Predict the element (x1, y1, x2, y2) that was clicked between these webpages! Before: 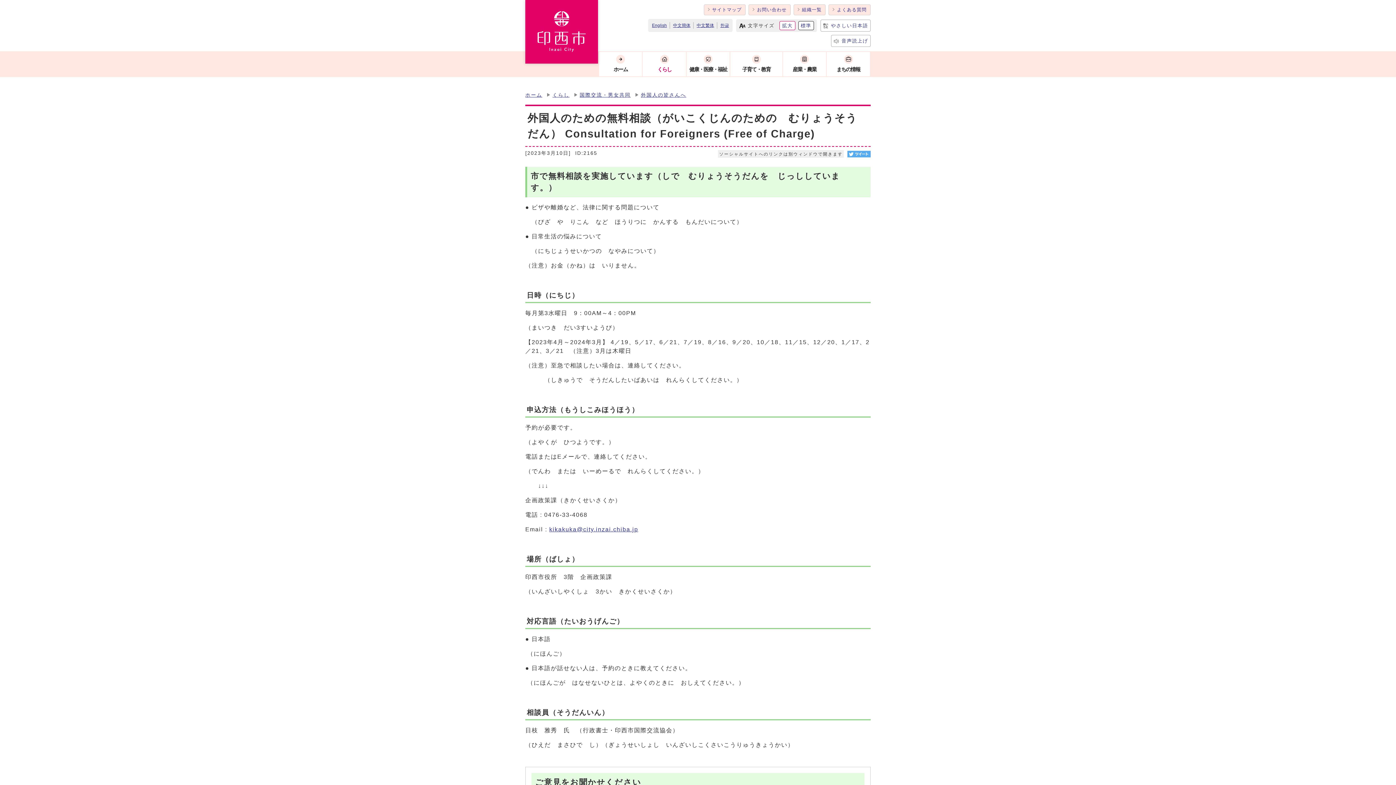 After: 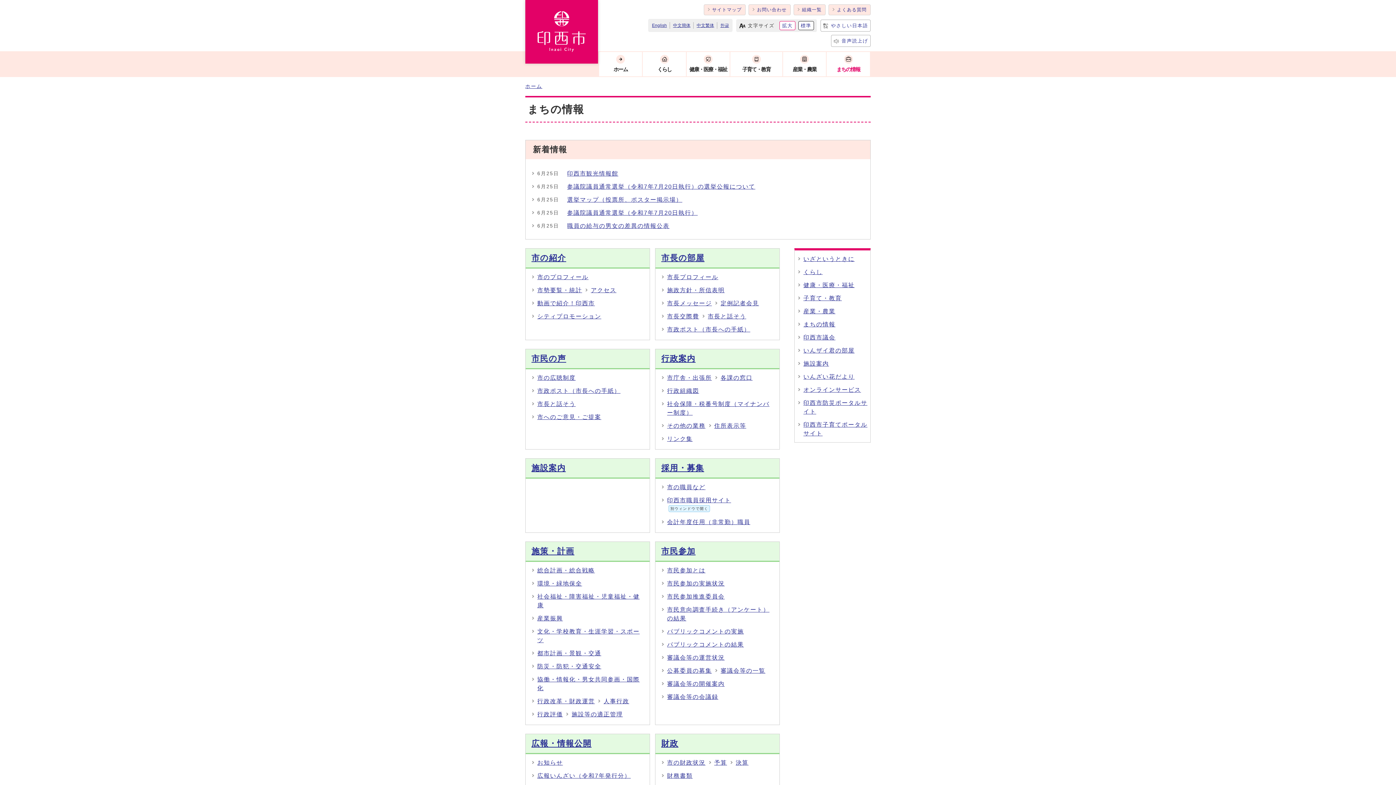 Action: label: まちの情報 bbox: (827, 52, 870, 76)